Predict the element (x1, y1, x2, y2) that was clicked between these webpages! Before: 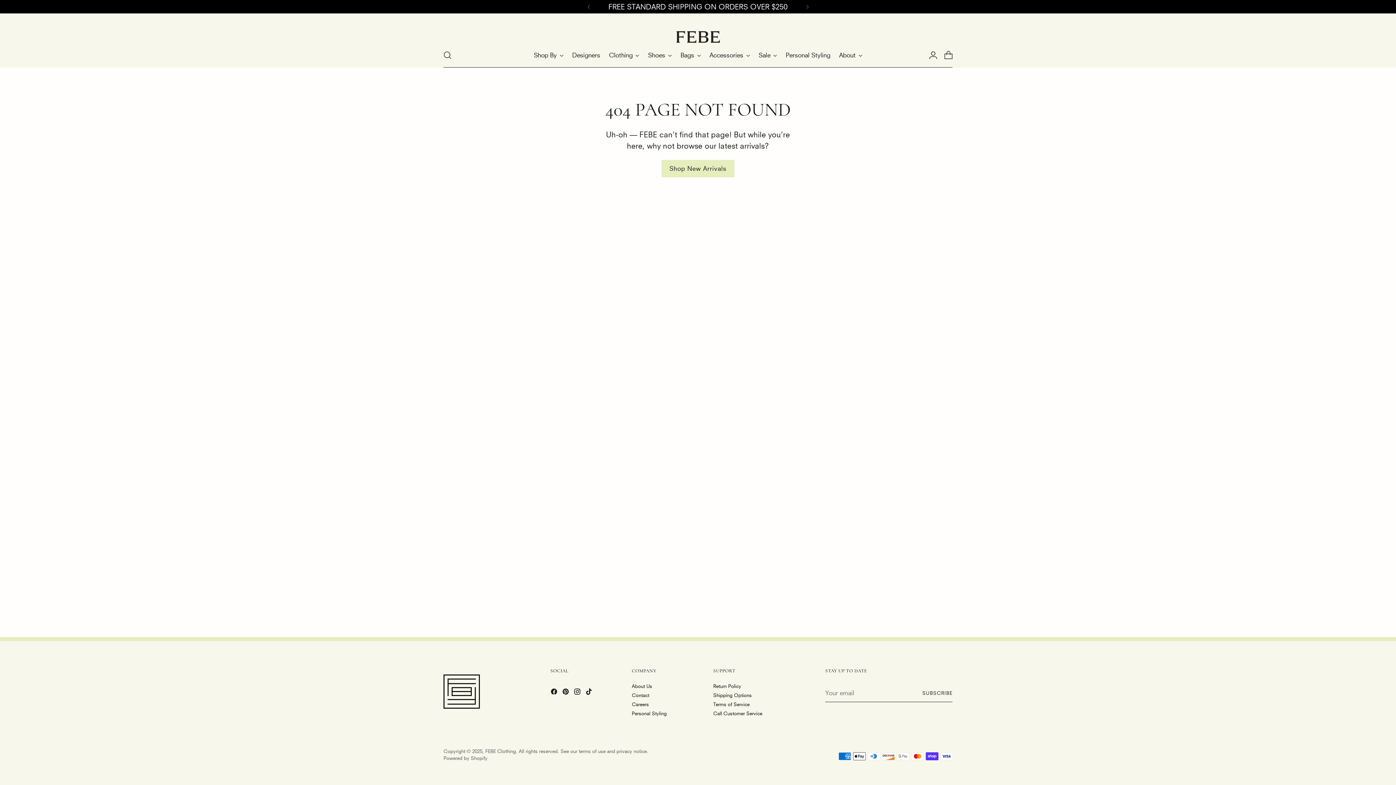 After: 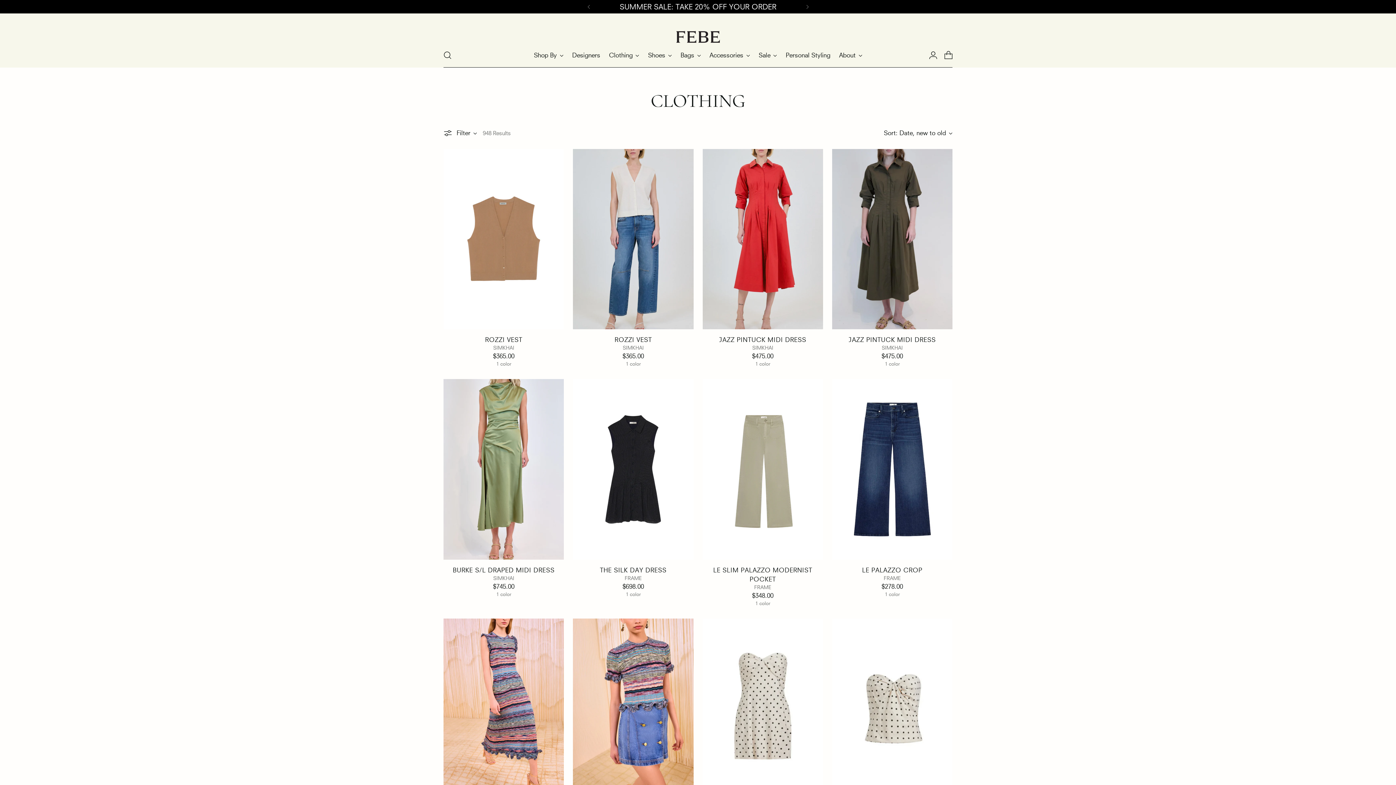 Action: label: Clothing bbox: (609, 47, 639, 63)